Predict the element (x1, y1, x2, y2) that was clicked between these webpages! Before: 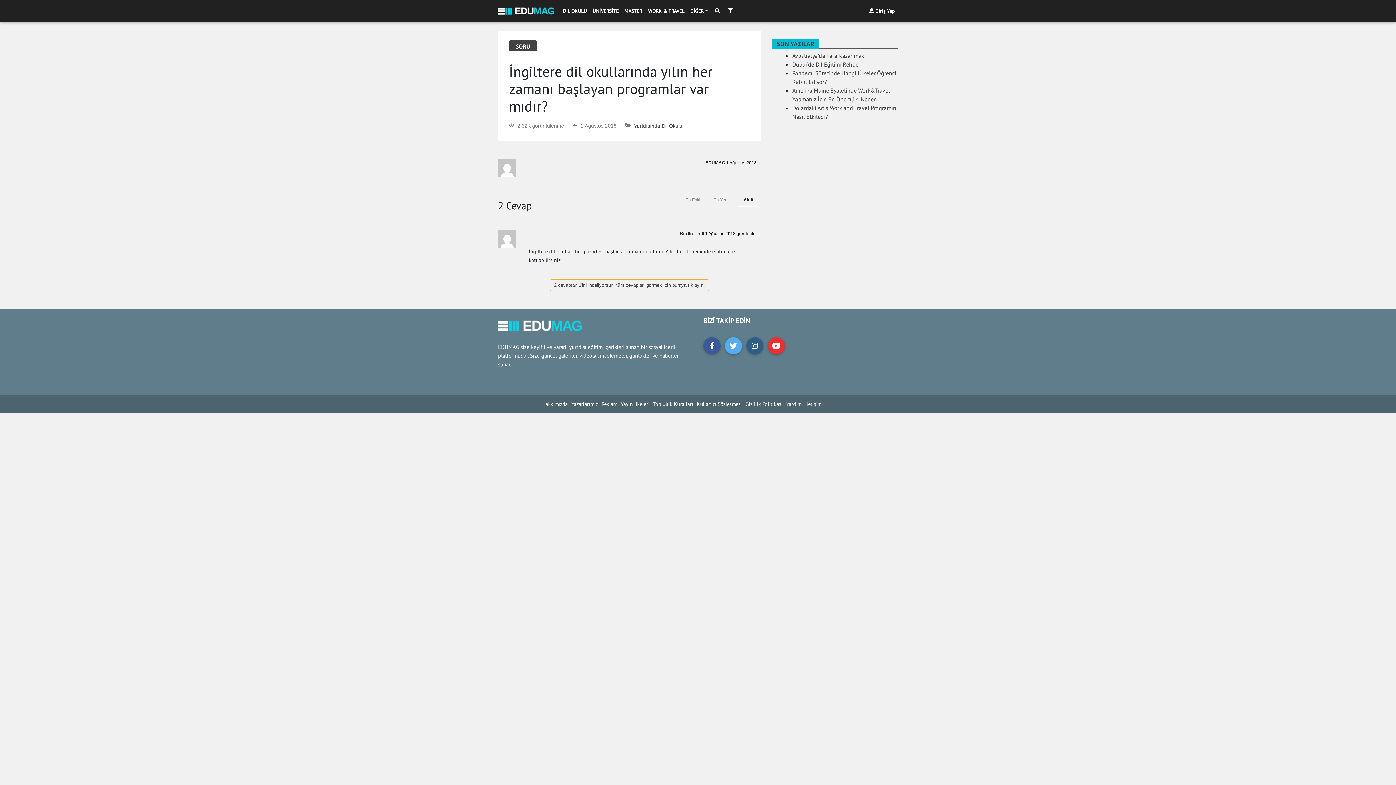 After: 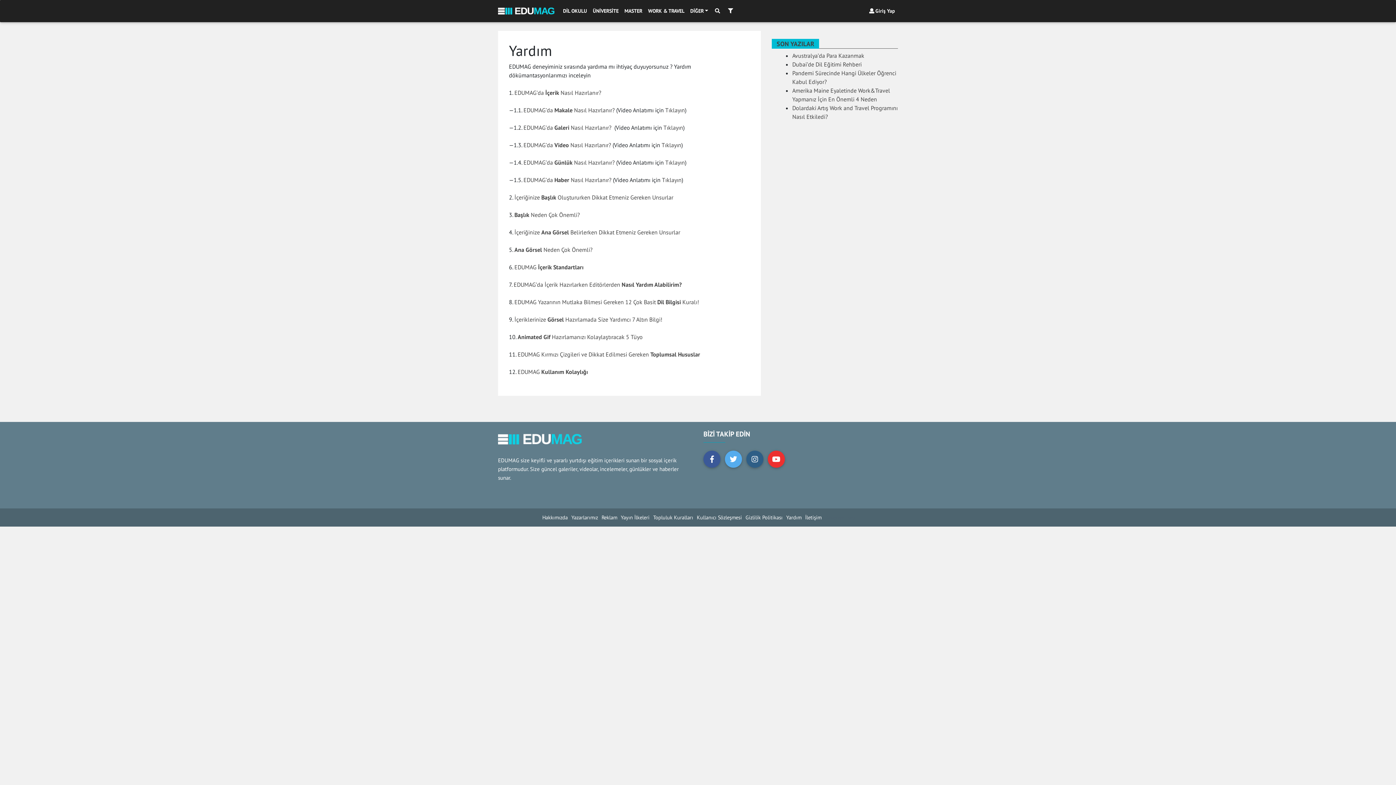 Action: bbox: (786, 400, 801, 407) label: Yardım